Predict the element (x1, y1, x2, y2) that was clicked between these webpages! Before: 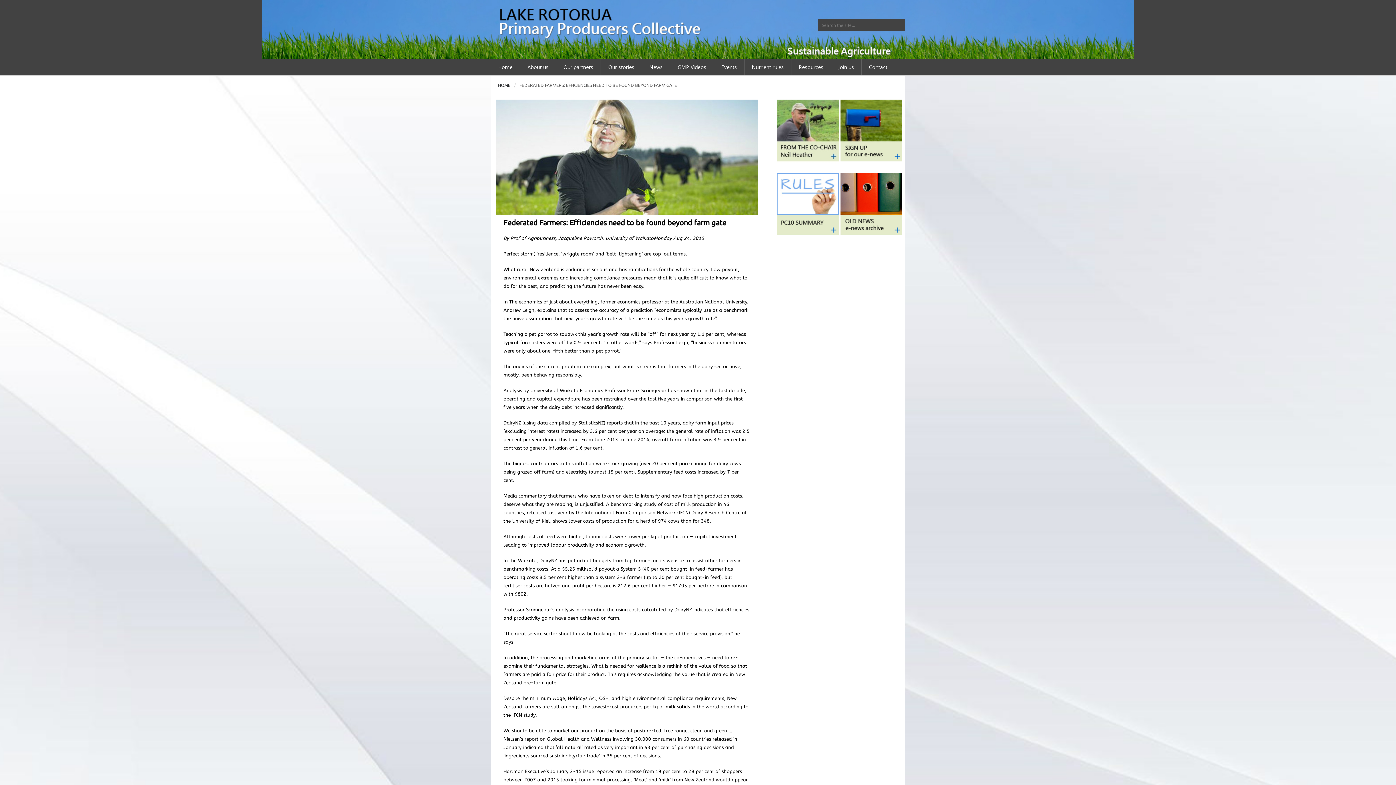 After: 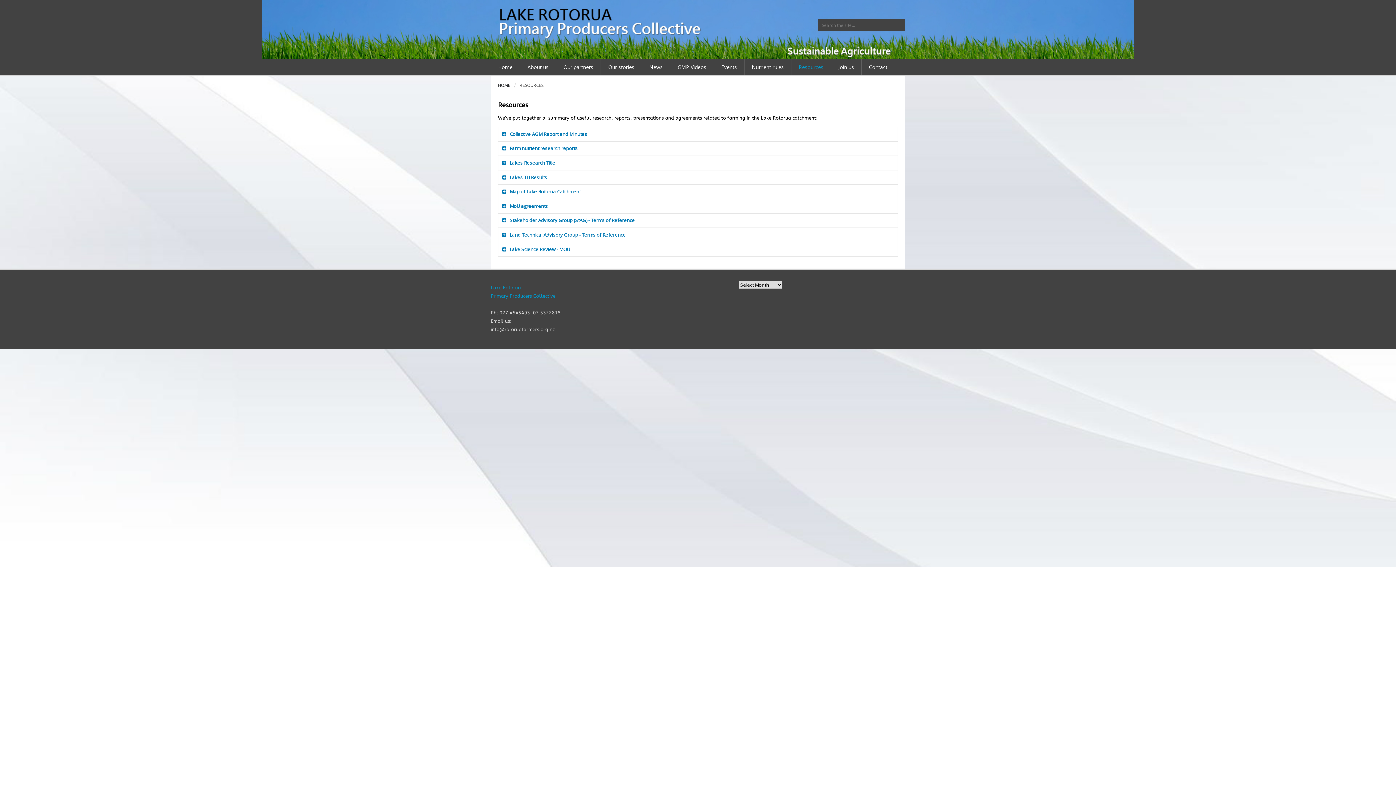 Action: bbox: (791, 59, 830, 74) label: Resources